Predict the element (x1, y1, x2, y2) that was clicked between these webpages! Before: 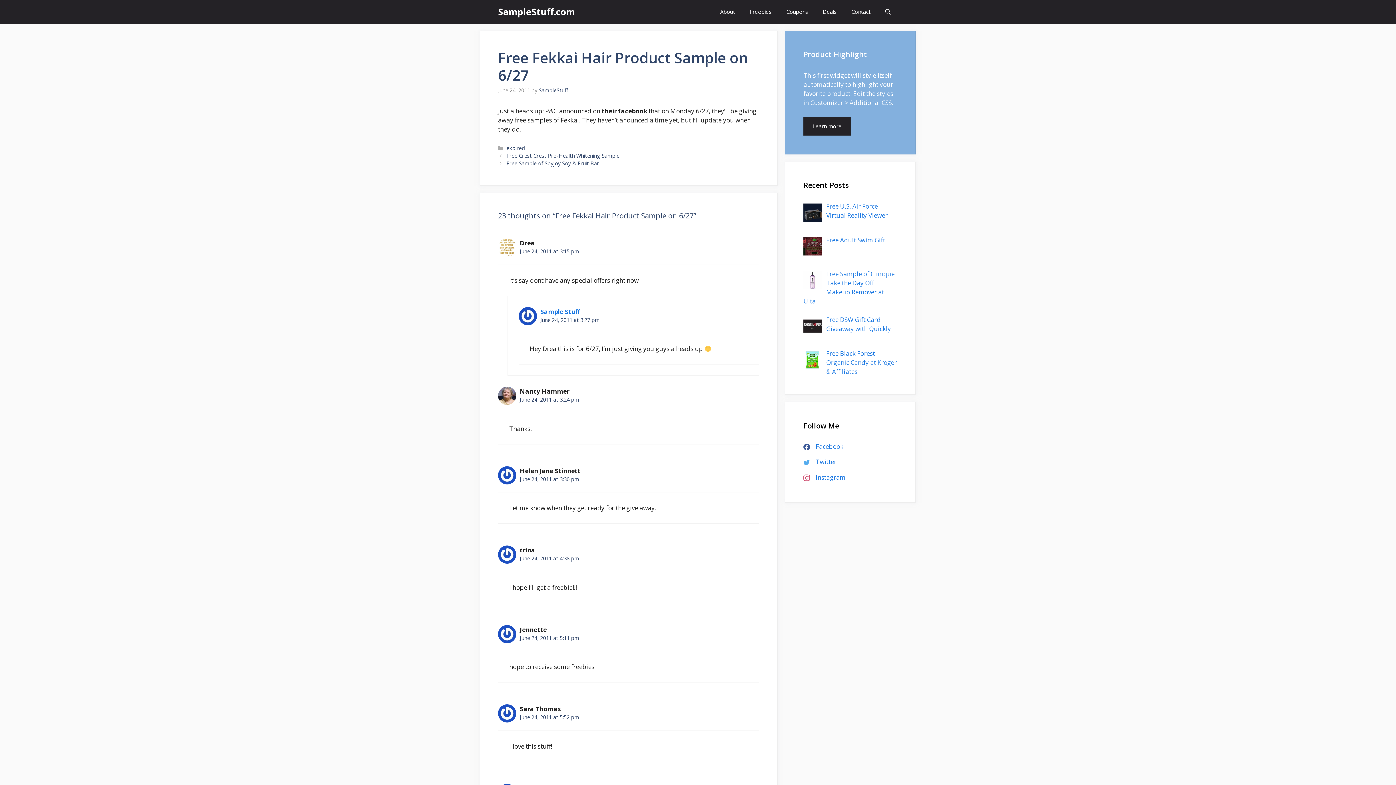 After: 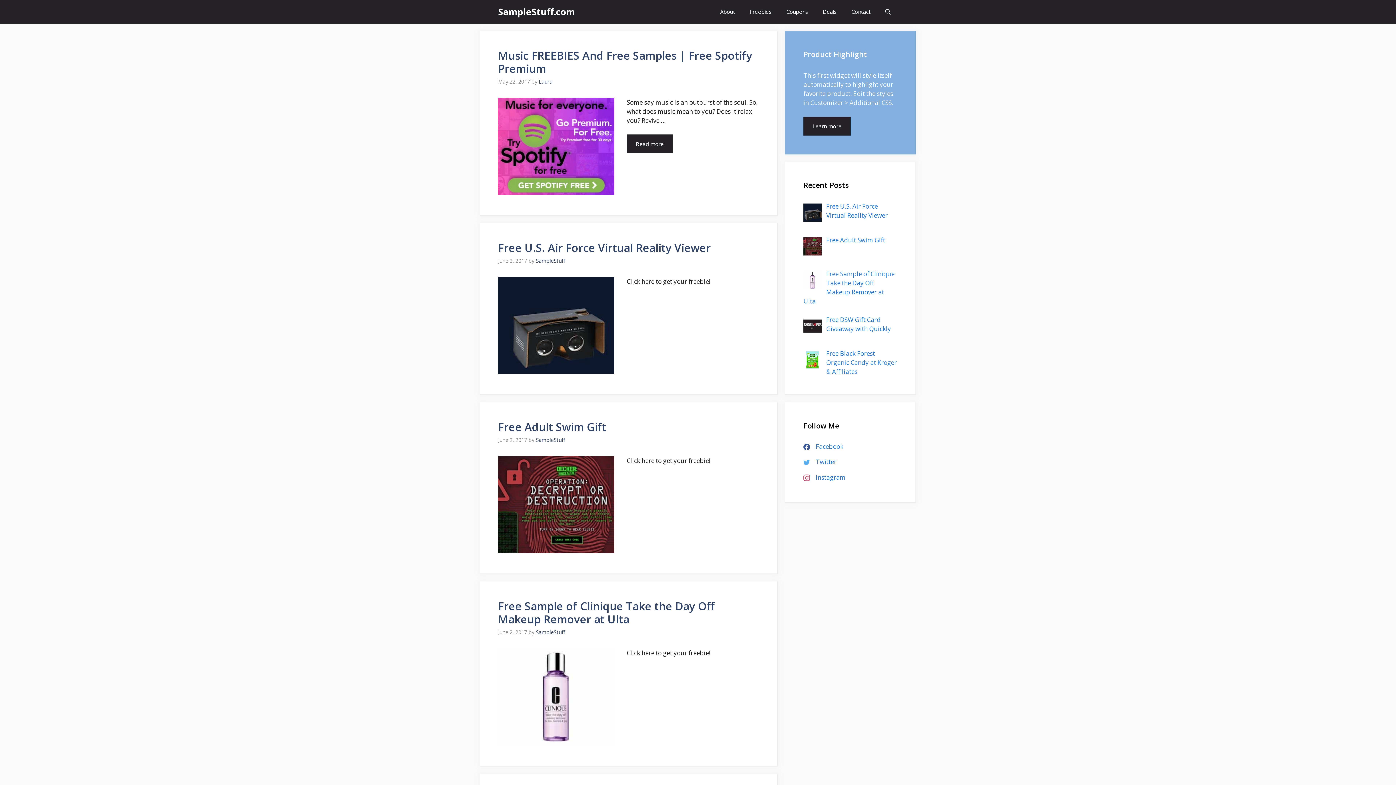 Action: label: Sample Stuff bbox: (540, 307, 580, 315)